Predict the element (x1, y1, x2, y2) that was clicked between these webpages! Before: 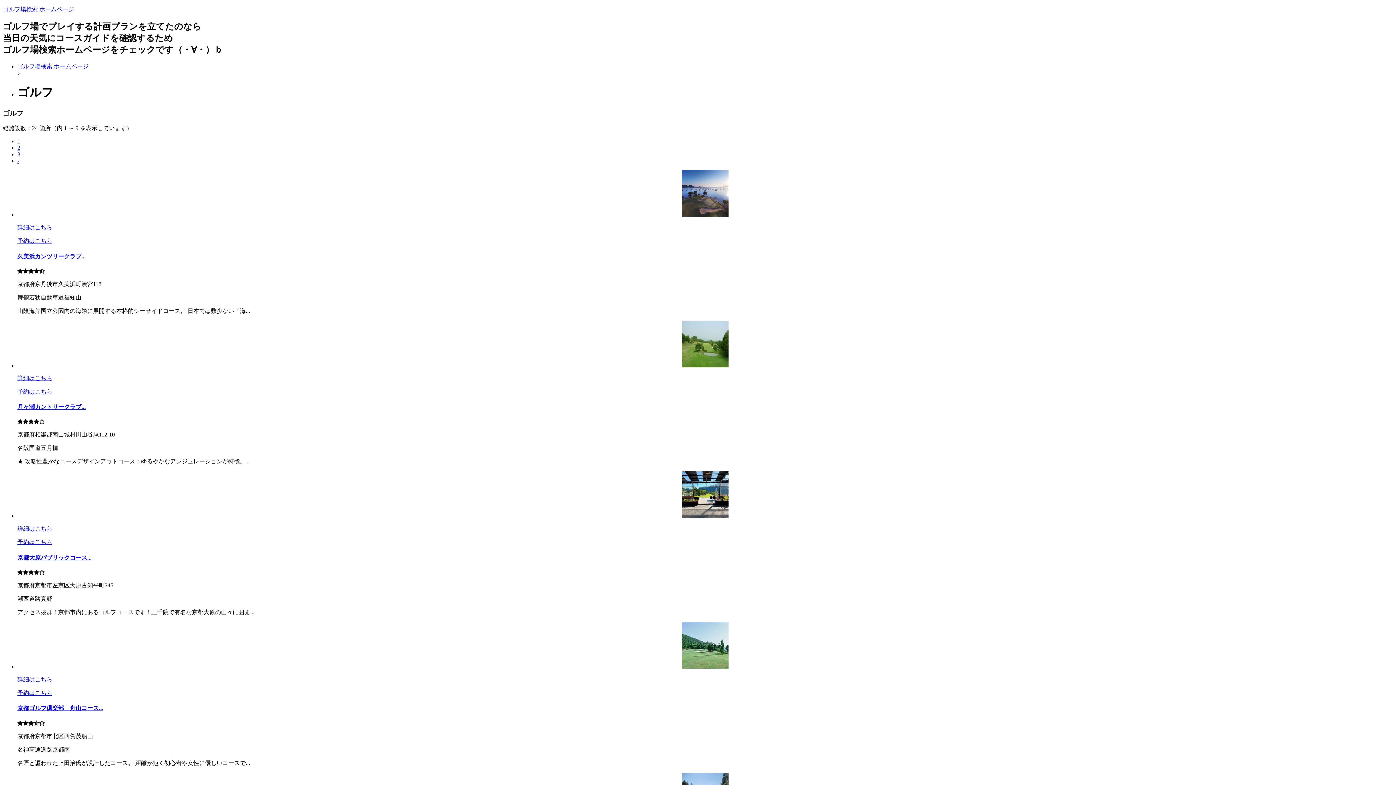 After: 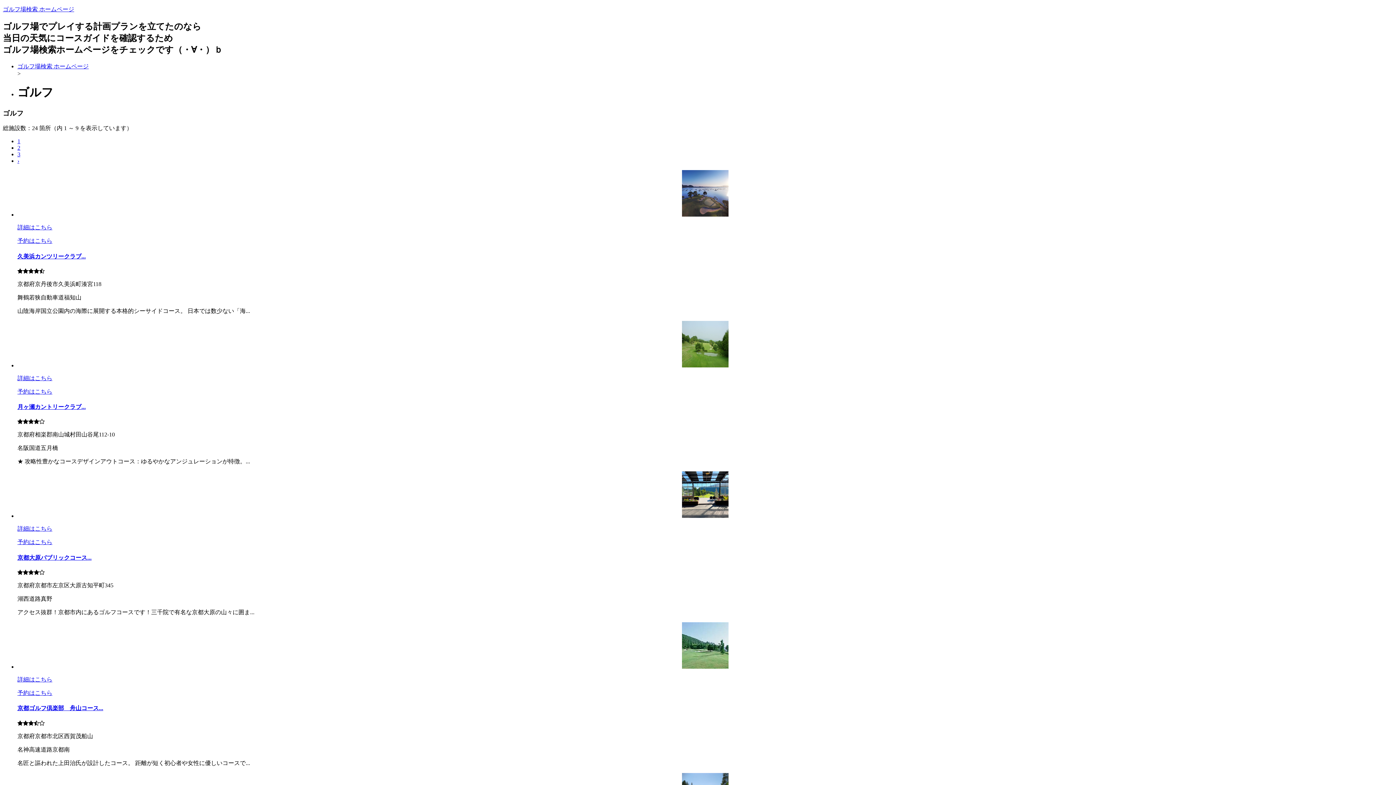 Action: bbox: (17, 539, 52, 545) label: 予約はこちら